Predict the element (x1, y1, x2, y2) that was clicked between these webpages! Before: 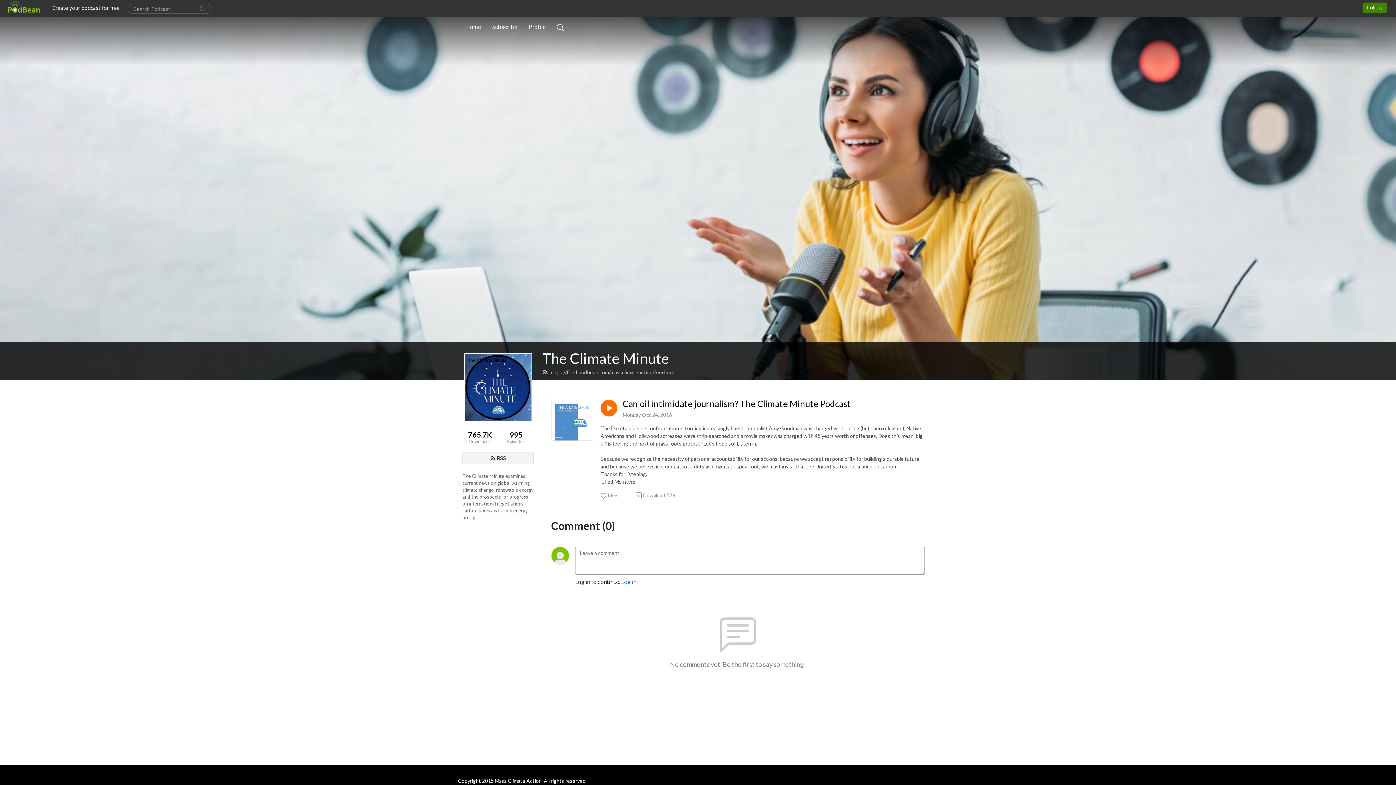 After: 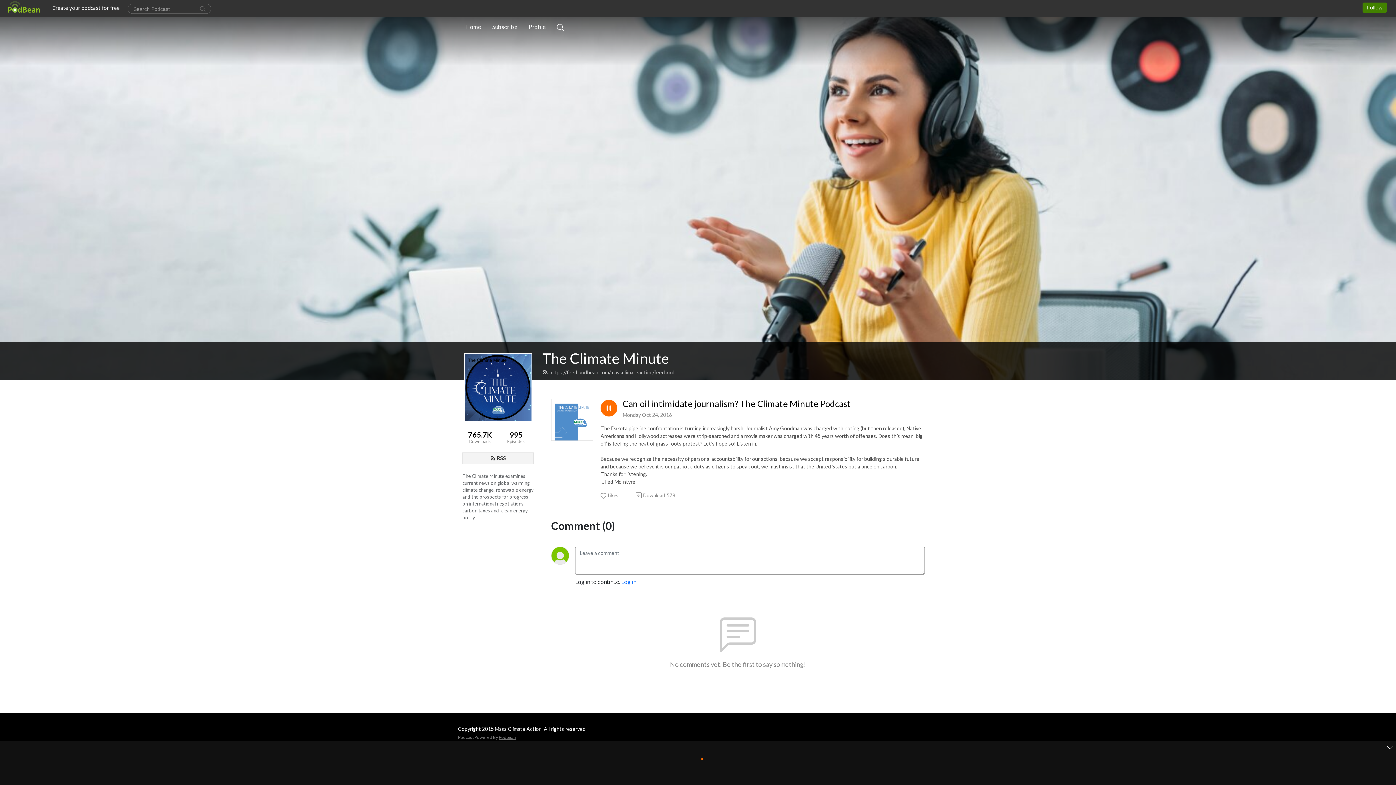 Action: bbox: (600, 400, 617, 416)